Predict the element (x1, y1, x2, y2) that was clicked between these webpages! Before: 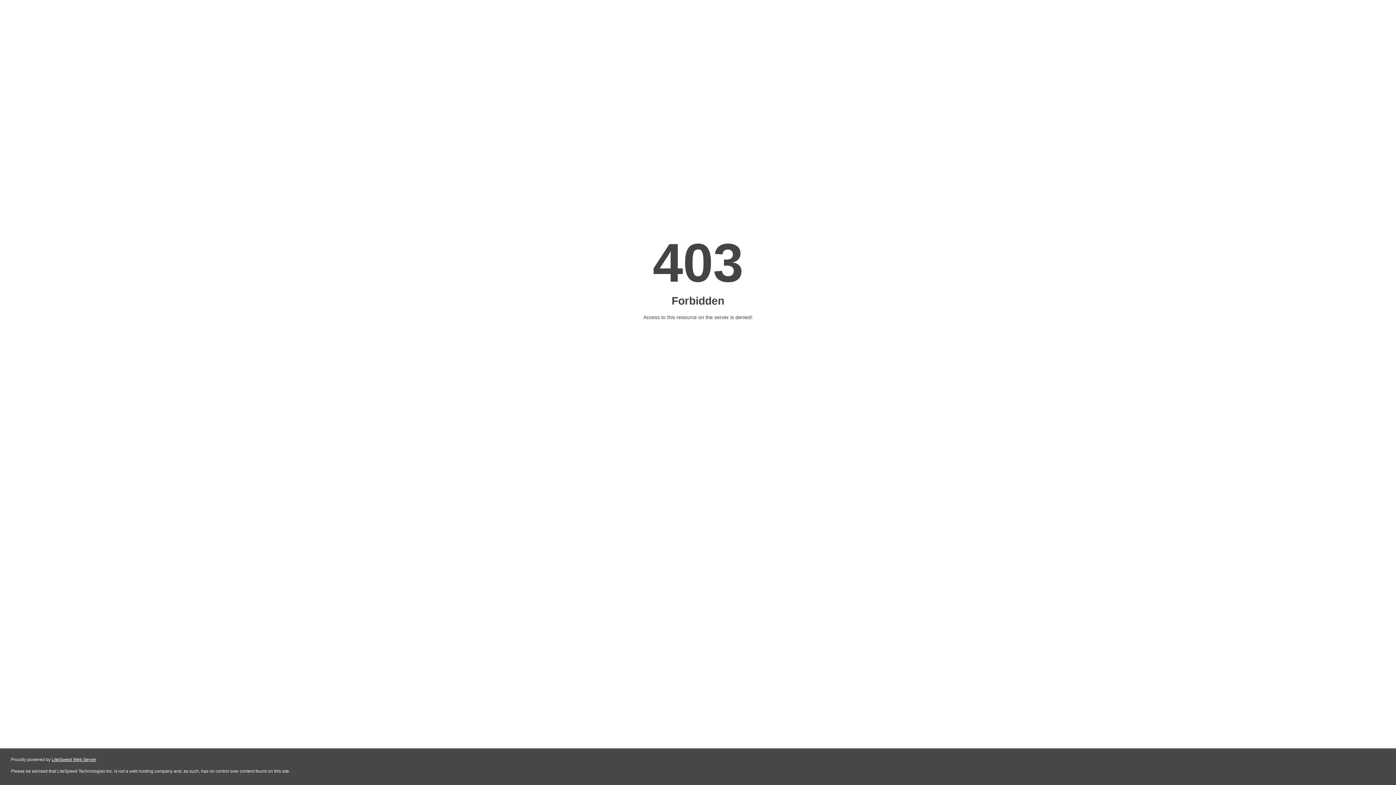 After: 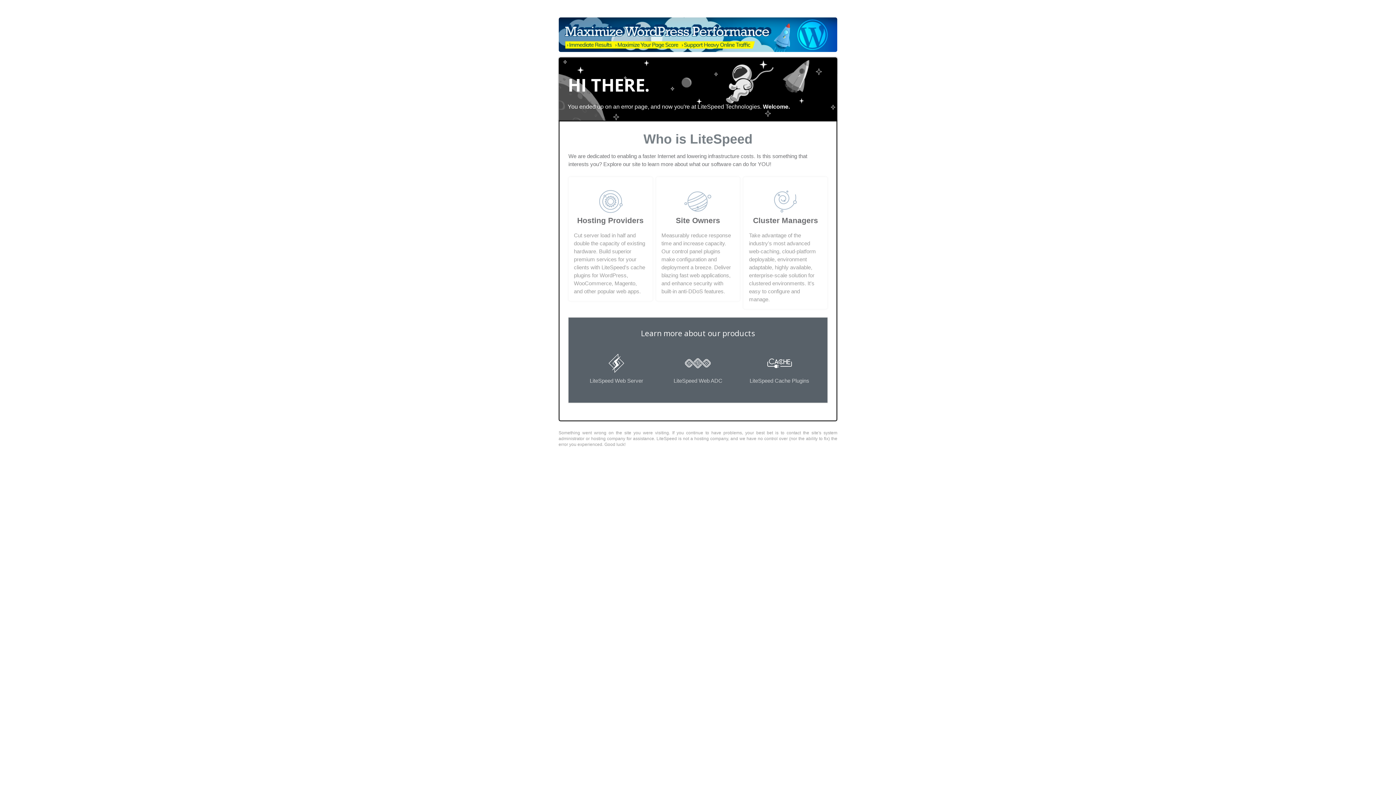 Action: label: LiteSpeed Web Server bbox: (51, 757, 96, 762)